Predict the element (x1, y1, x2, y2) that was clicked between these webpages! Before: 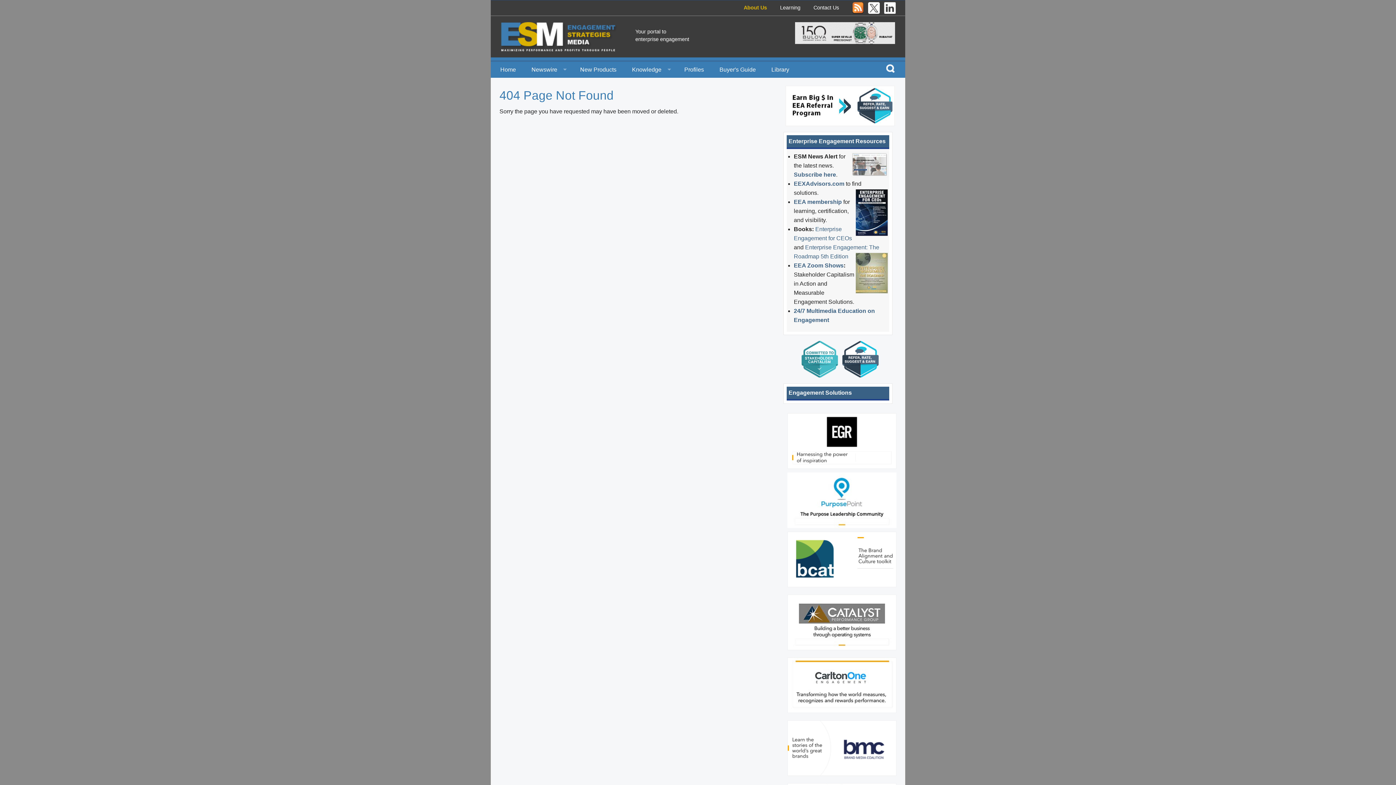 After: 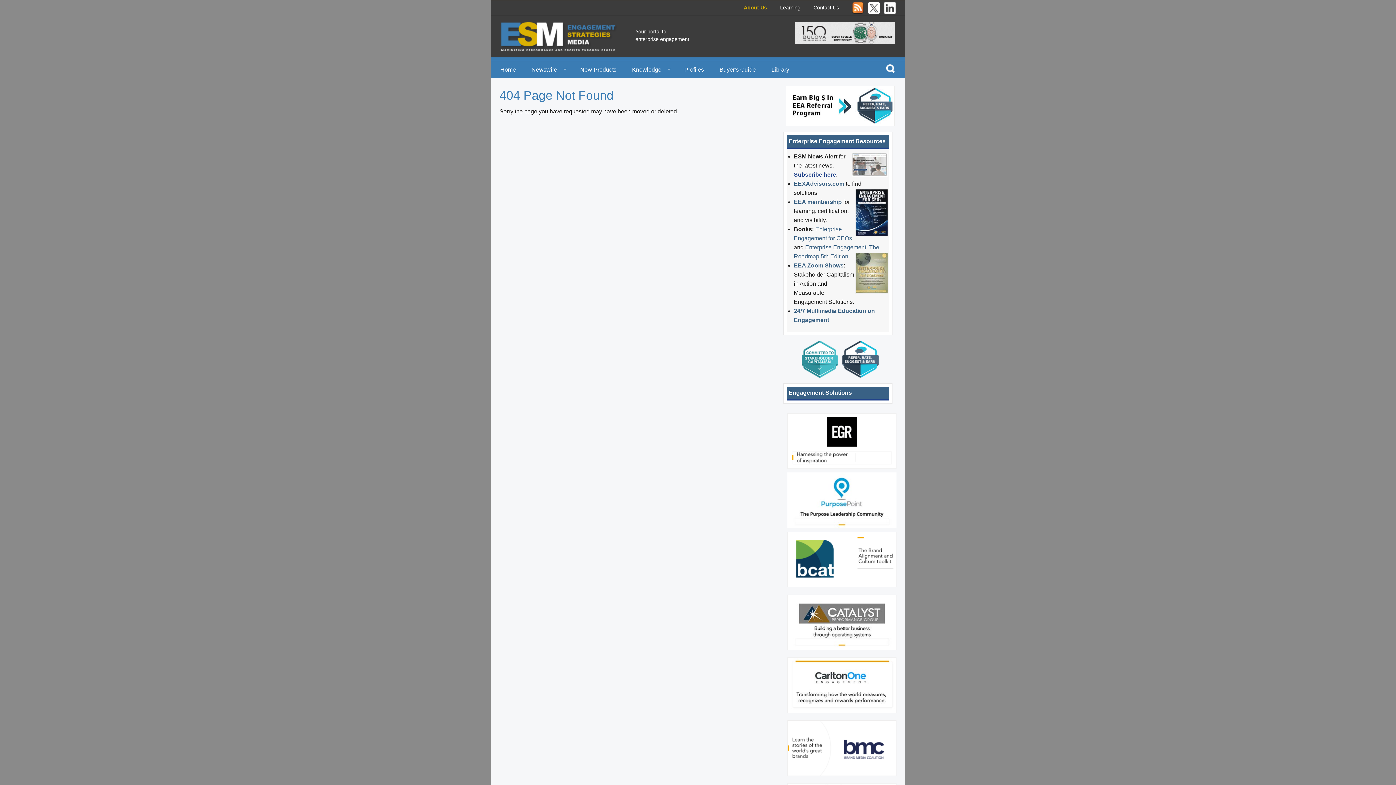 Action: bbox: (794, 171, 836, 177) label: Subscribe here